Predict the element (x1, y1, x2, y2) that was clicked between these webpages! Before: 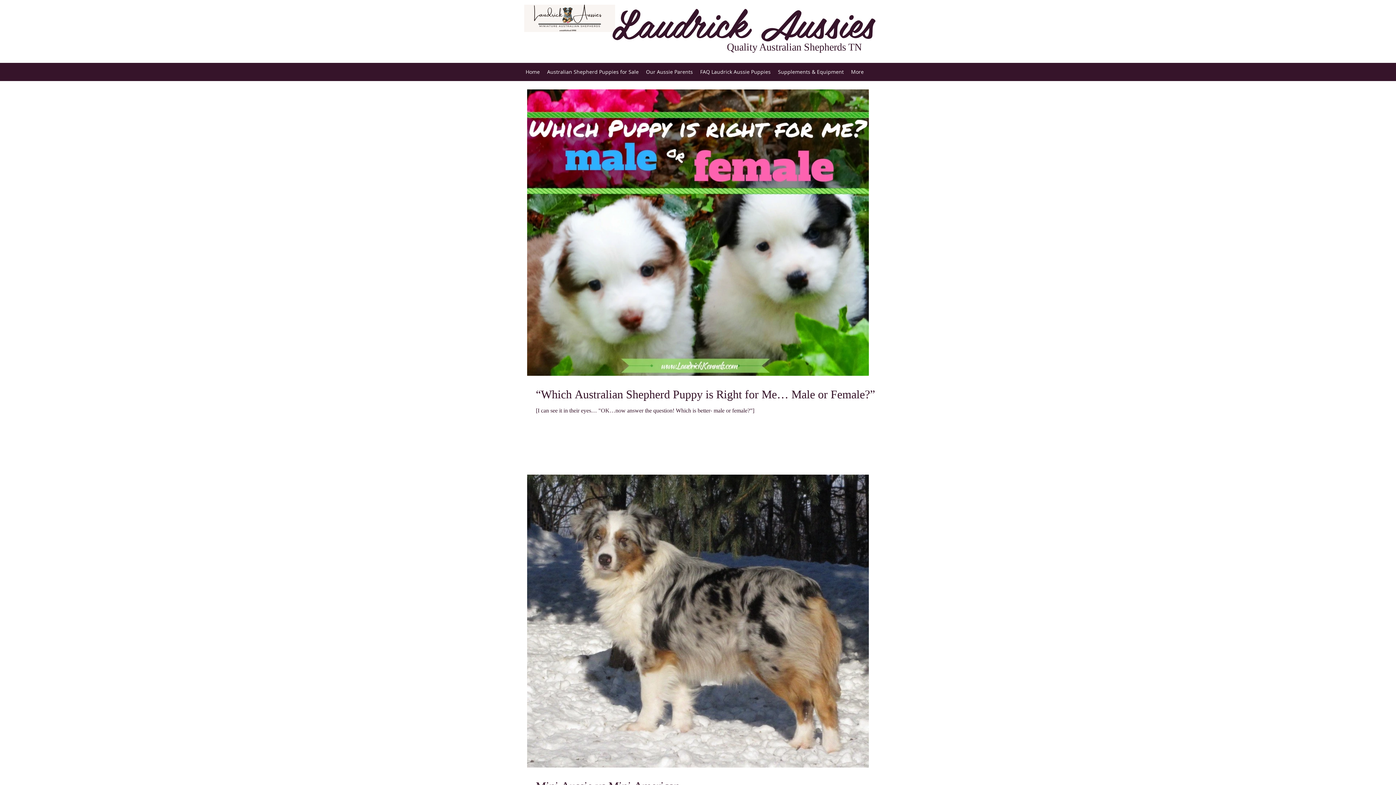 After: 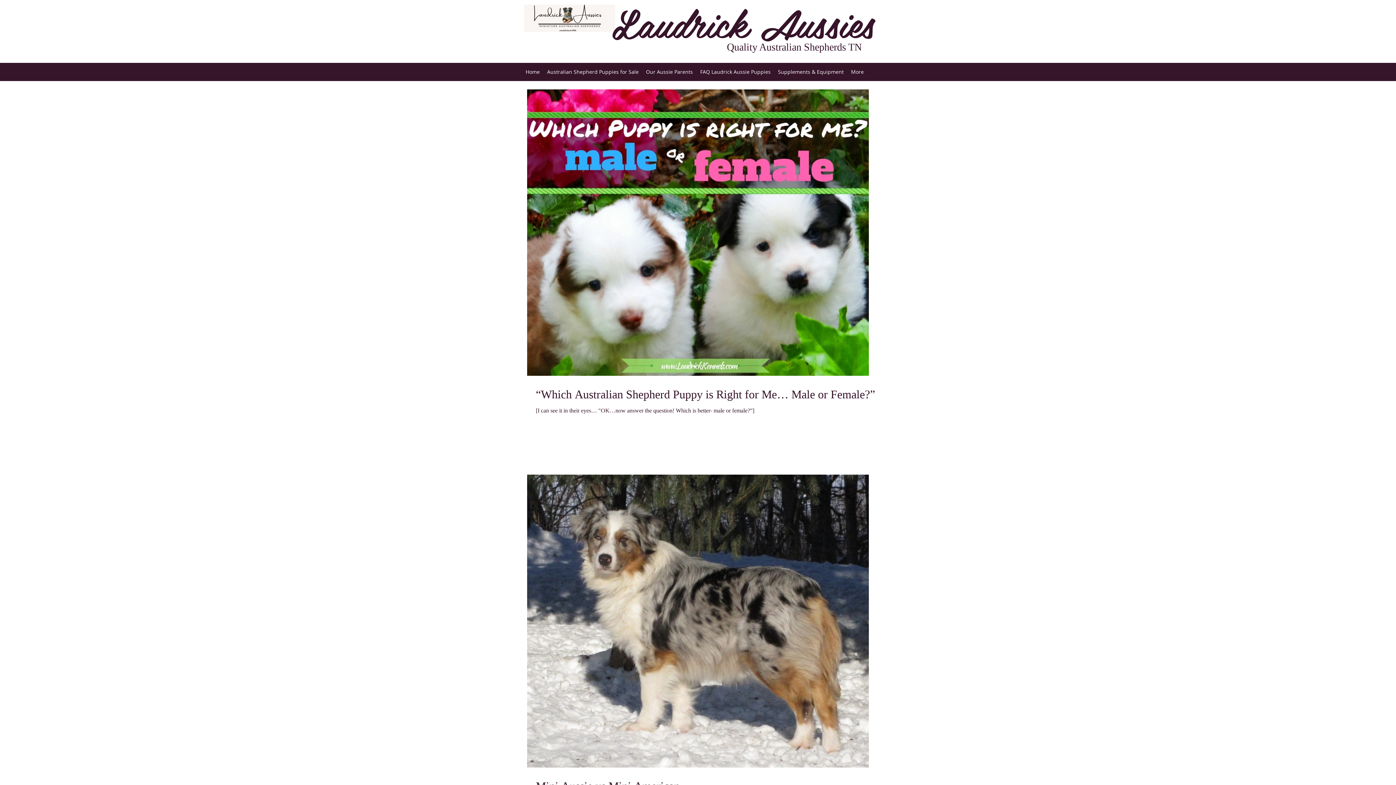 Action: bbox: (858, 54, 866, 61)